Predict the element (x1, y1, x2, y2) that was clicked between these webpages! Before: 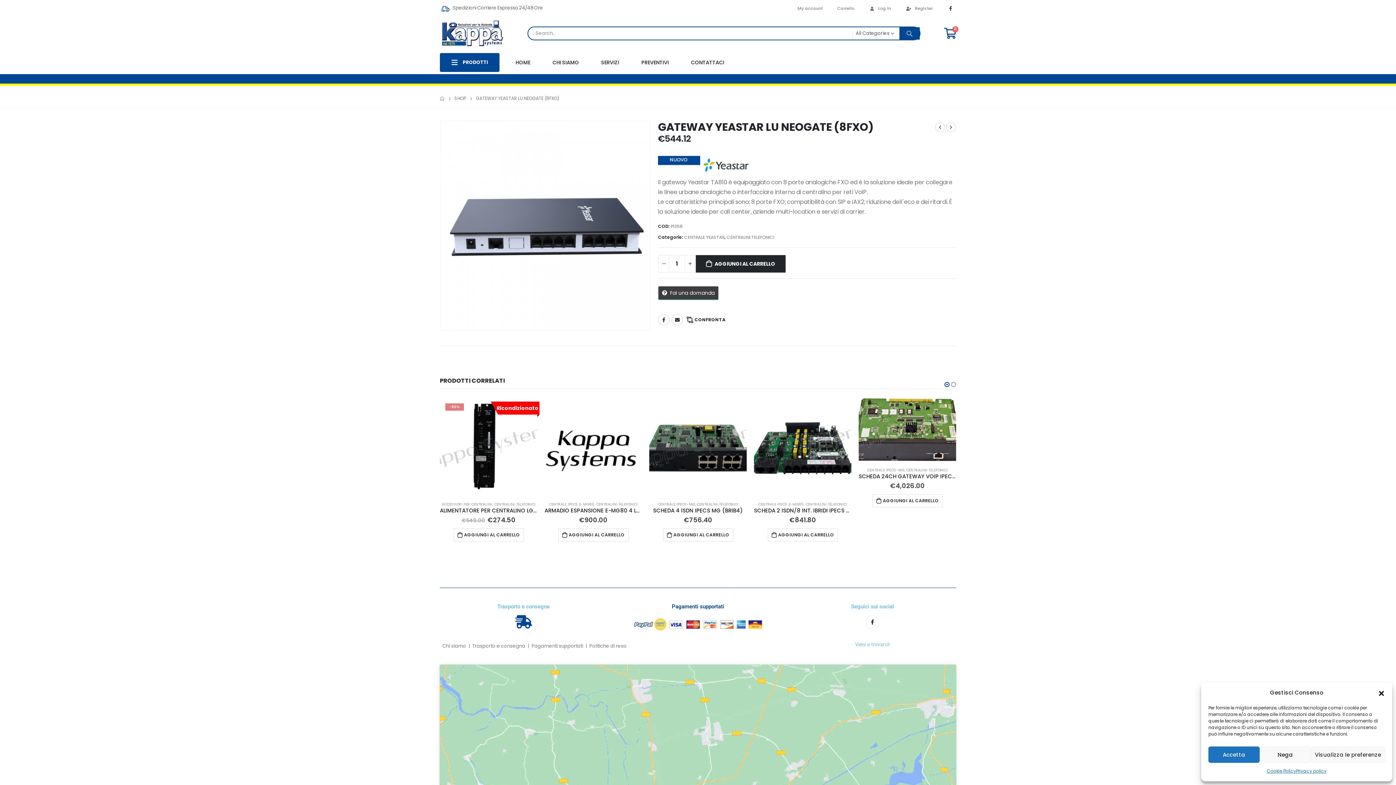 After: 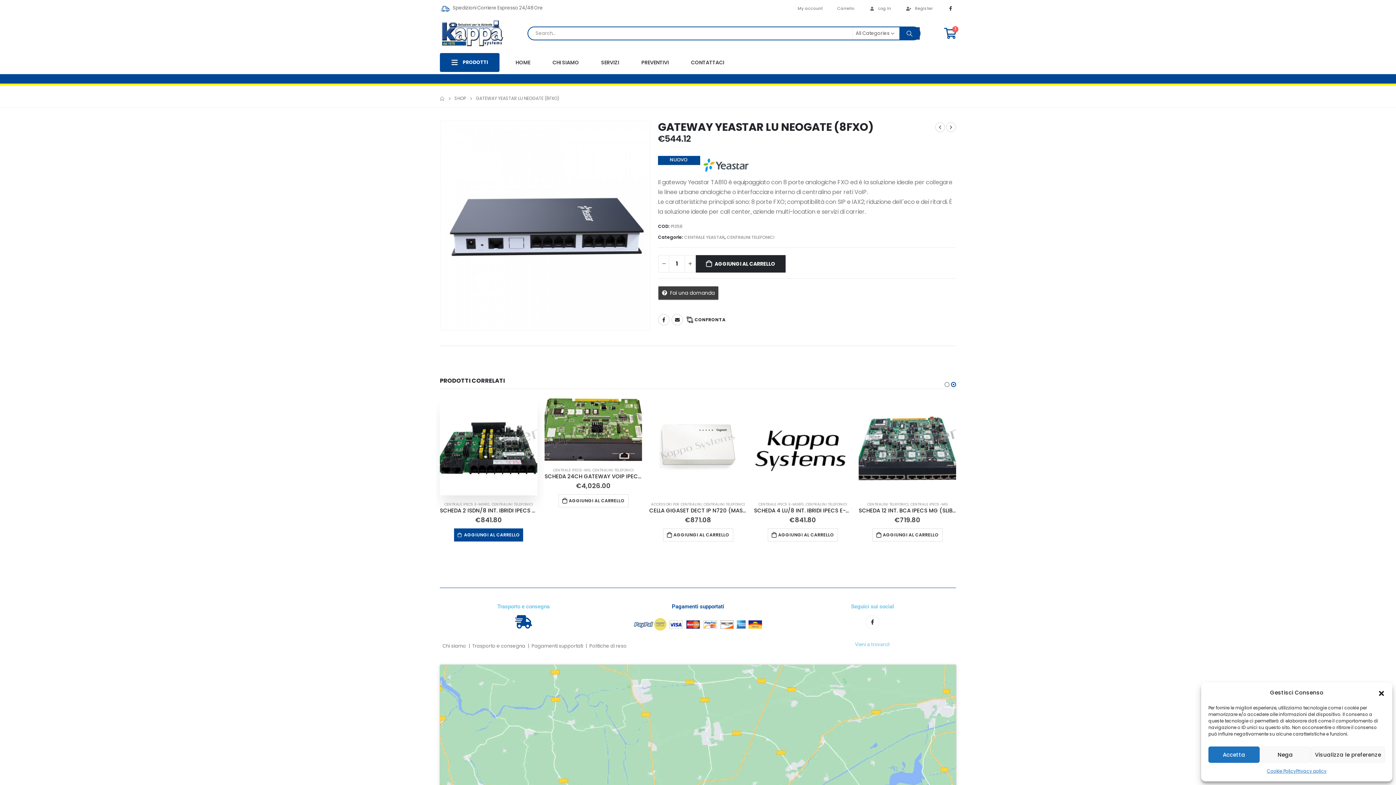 Action: bbox: (872, 528, 942, 541) label: Aggiungi al carrello: "SCHEDA 4 ISDN IPECS MG (BRIB4)"